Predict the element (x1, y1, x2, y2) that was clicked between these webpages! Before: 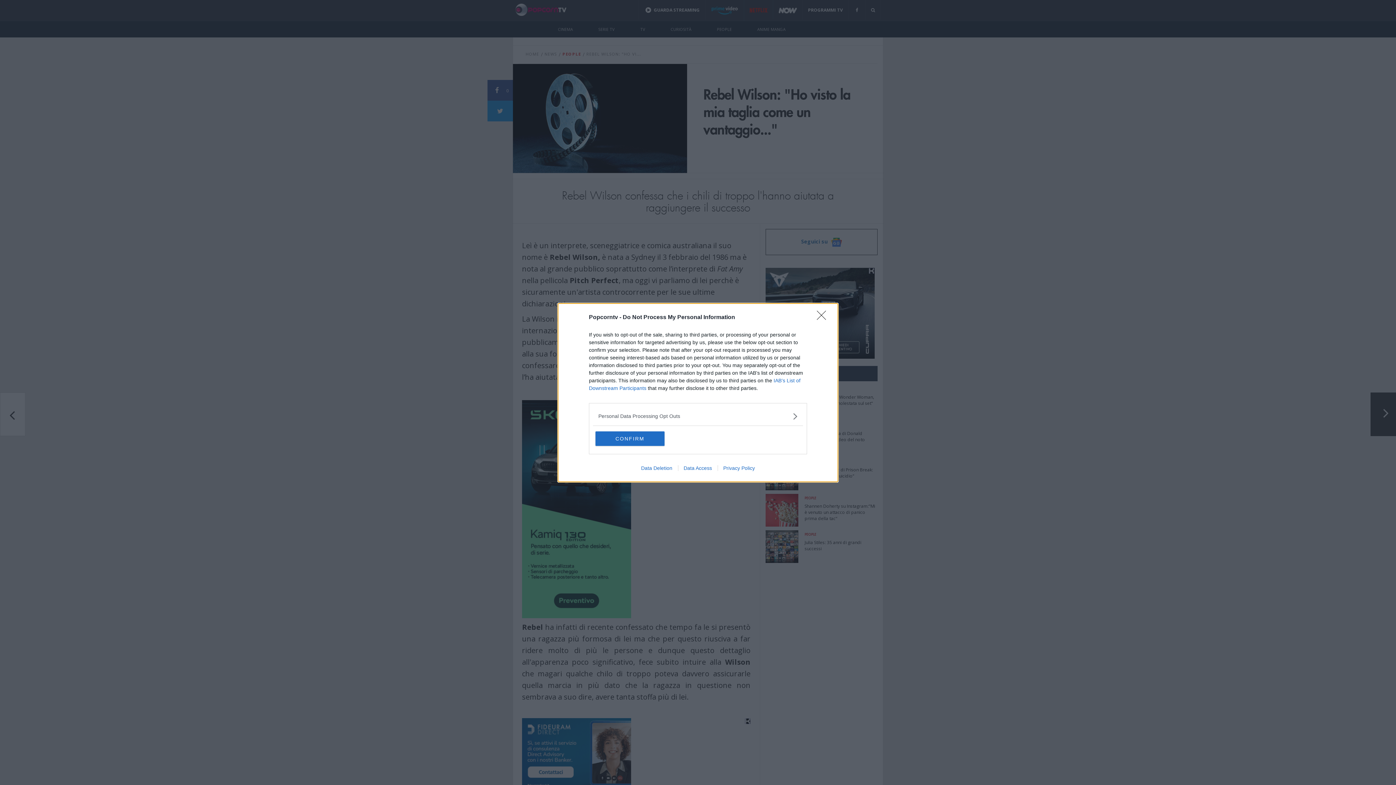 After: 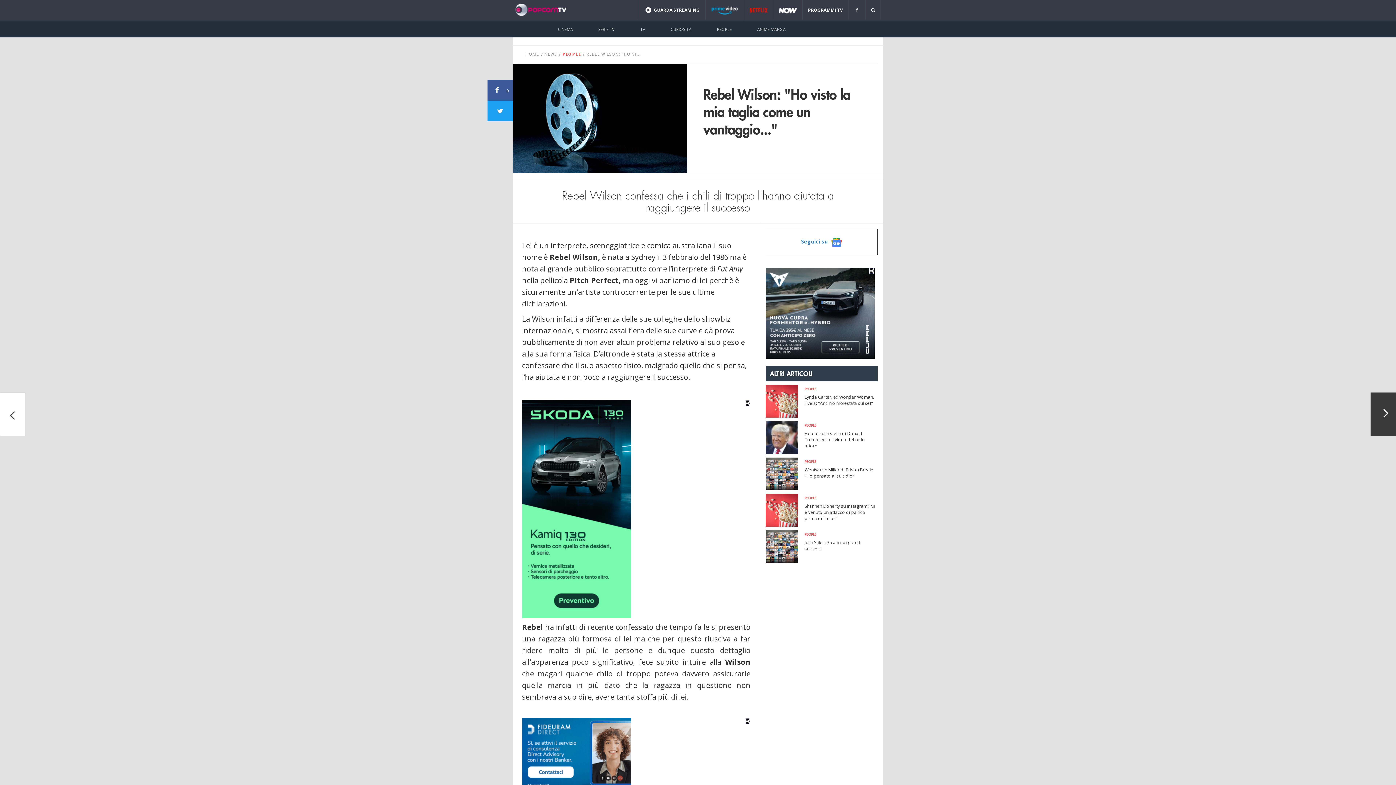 Action: bbox: (595, 431, 664, 446) label: CONFIRM